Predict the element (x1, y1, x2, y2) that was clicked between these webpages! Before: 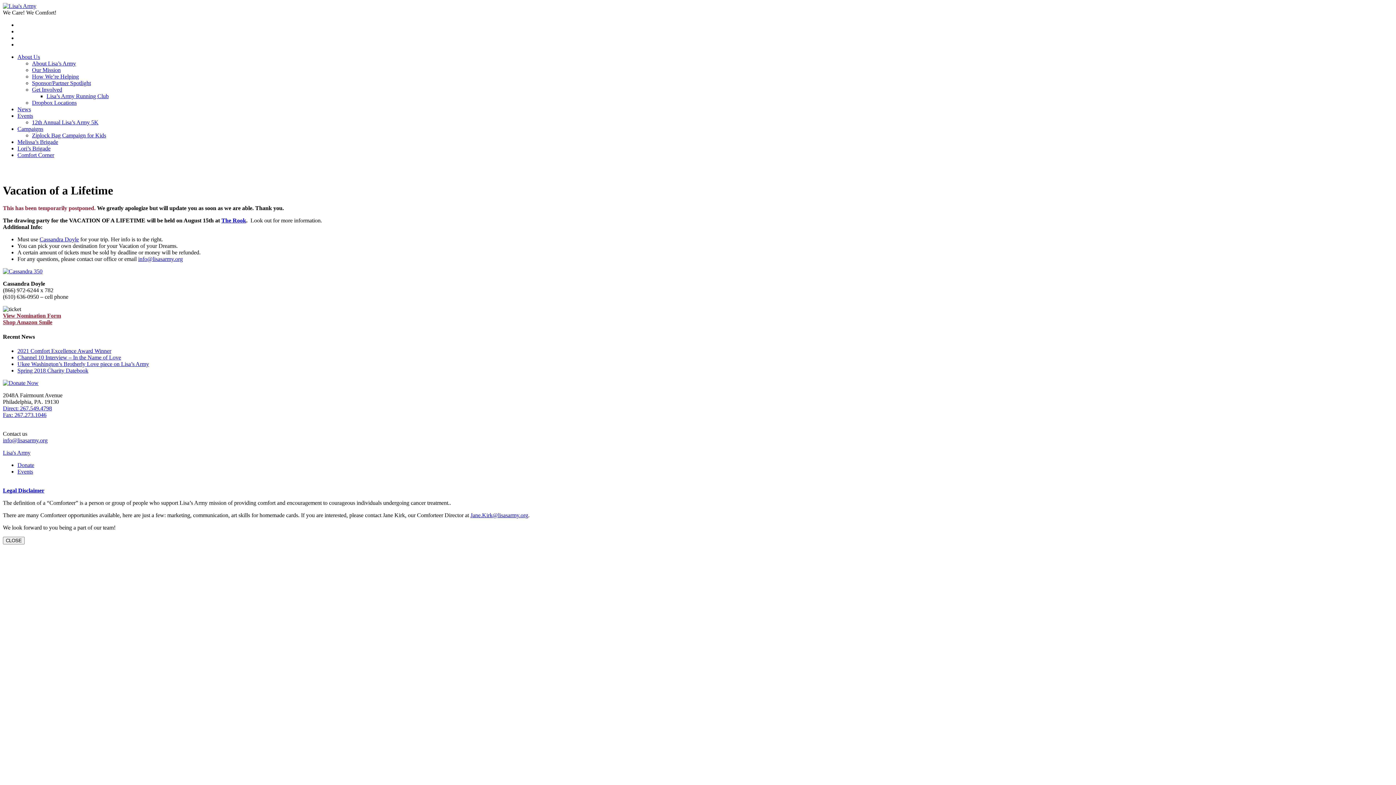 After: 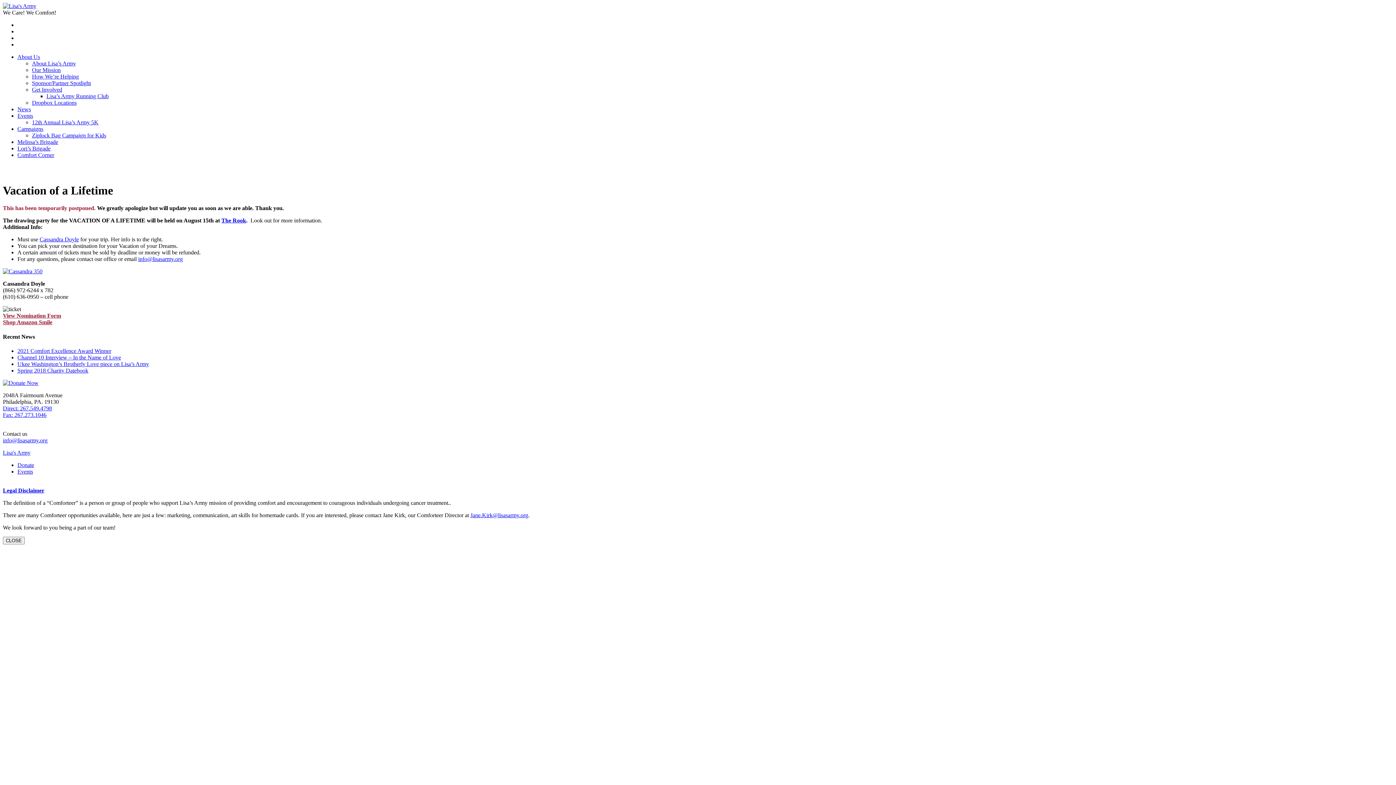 Action: label: info@lisasarmy.org bbox: (2, 437, 47, 443)